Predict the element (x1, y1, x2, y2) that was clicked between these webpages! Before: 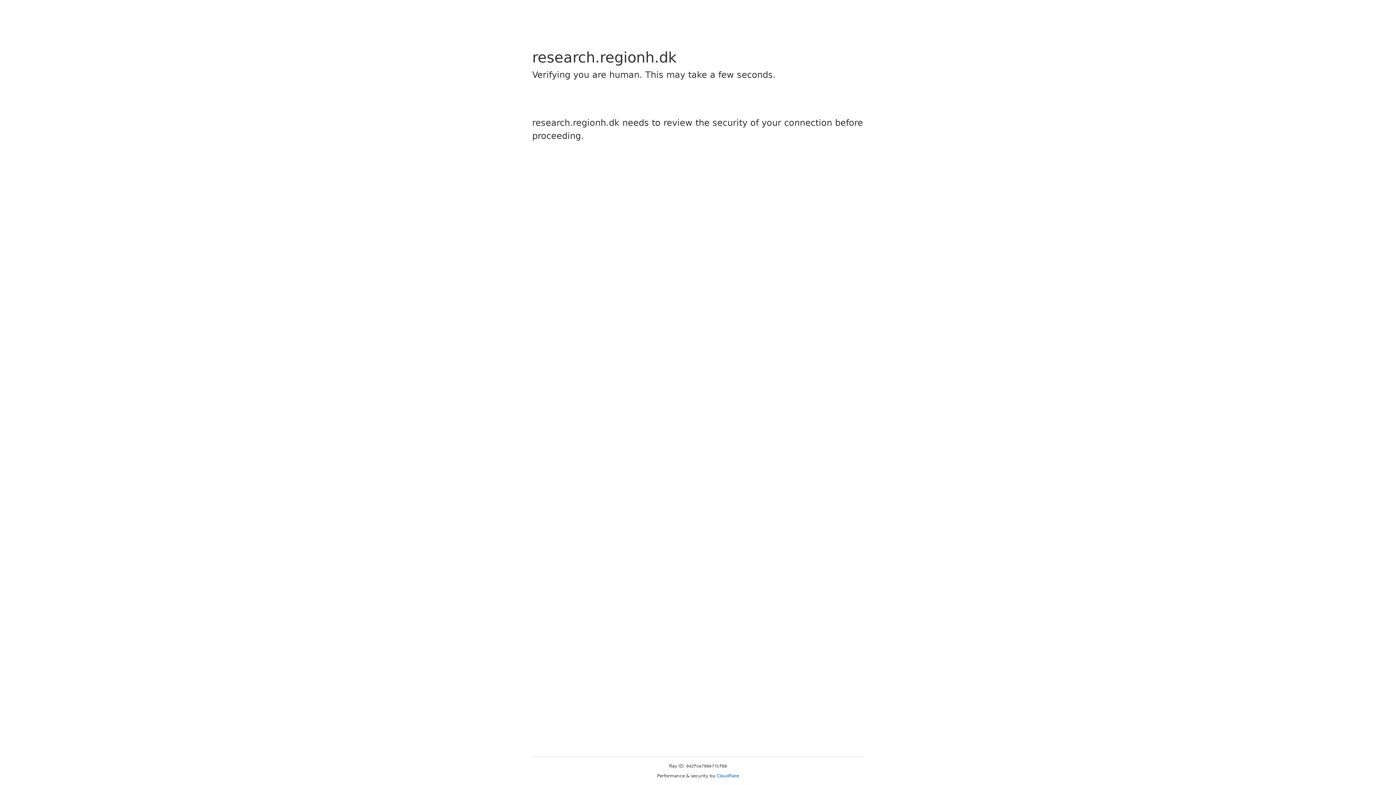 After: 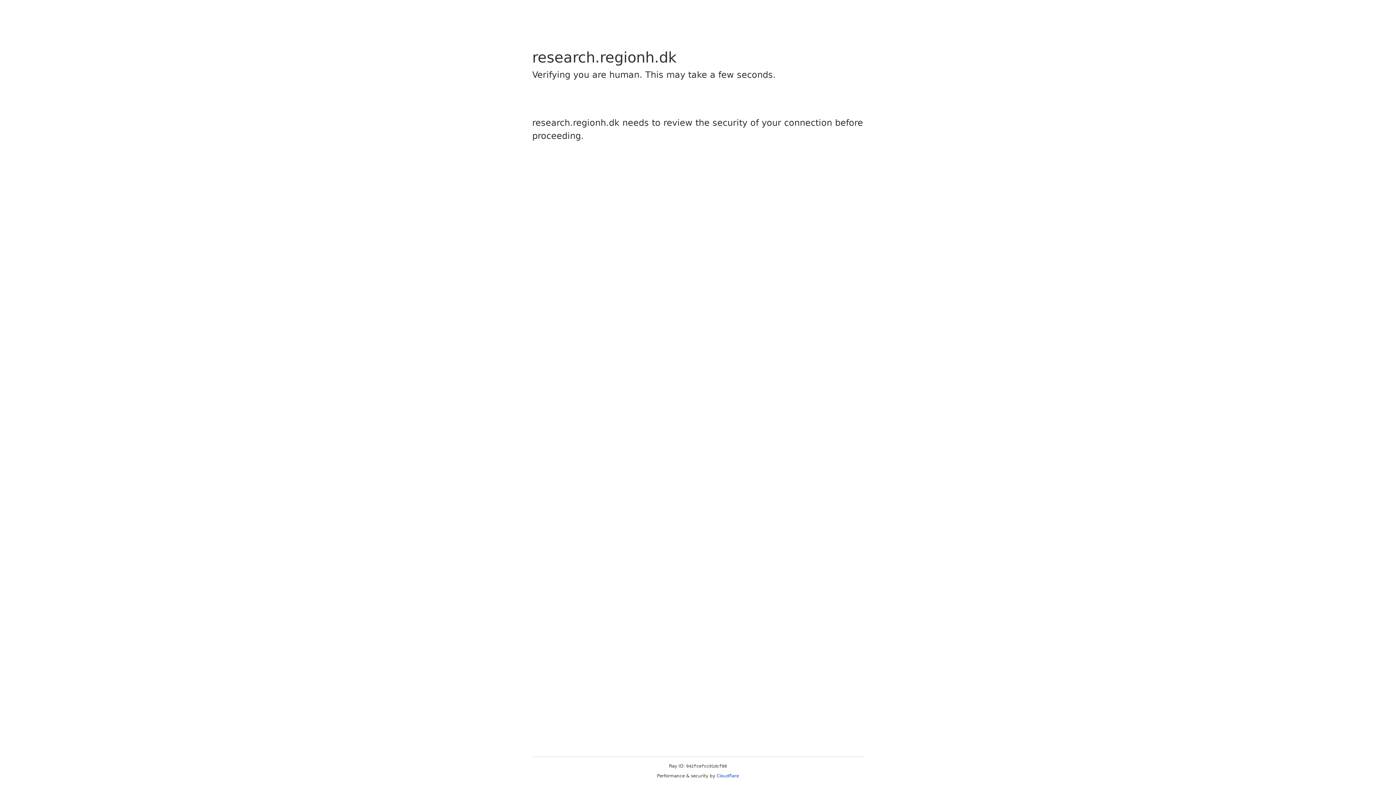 Action: label: Cloudflare bbox: (716, 773, 739, 778)